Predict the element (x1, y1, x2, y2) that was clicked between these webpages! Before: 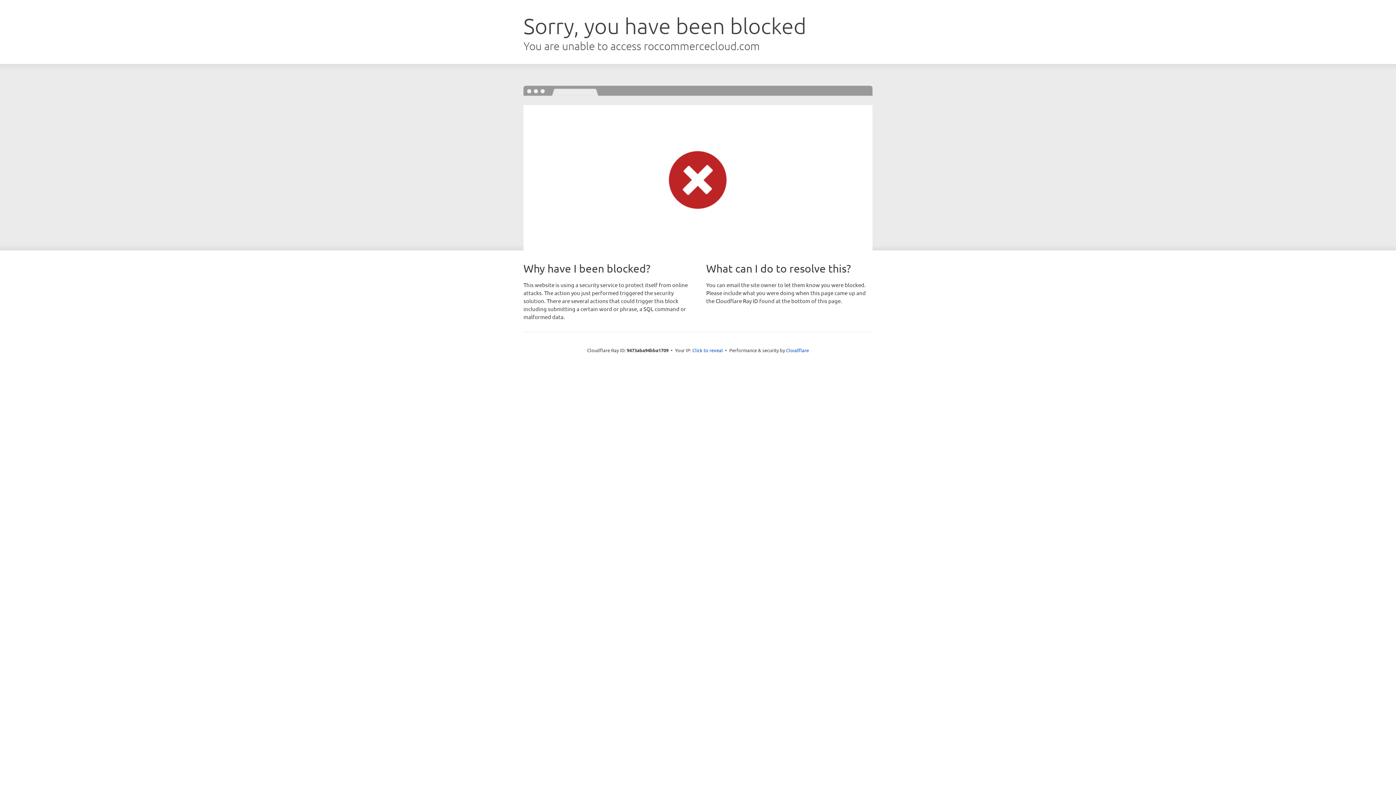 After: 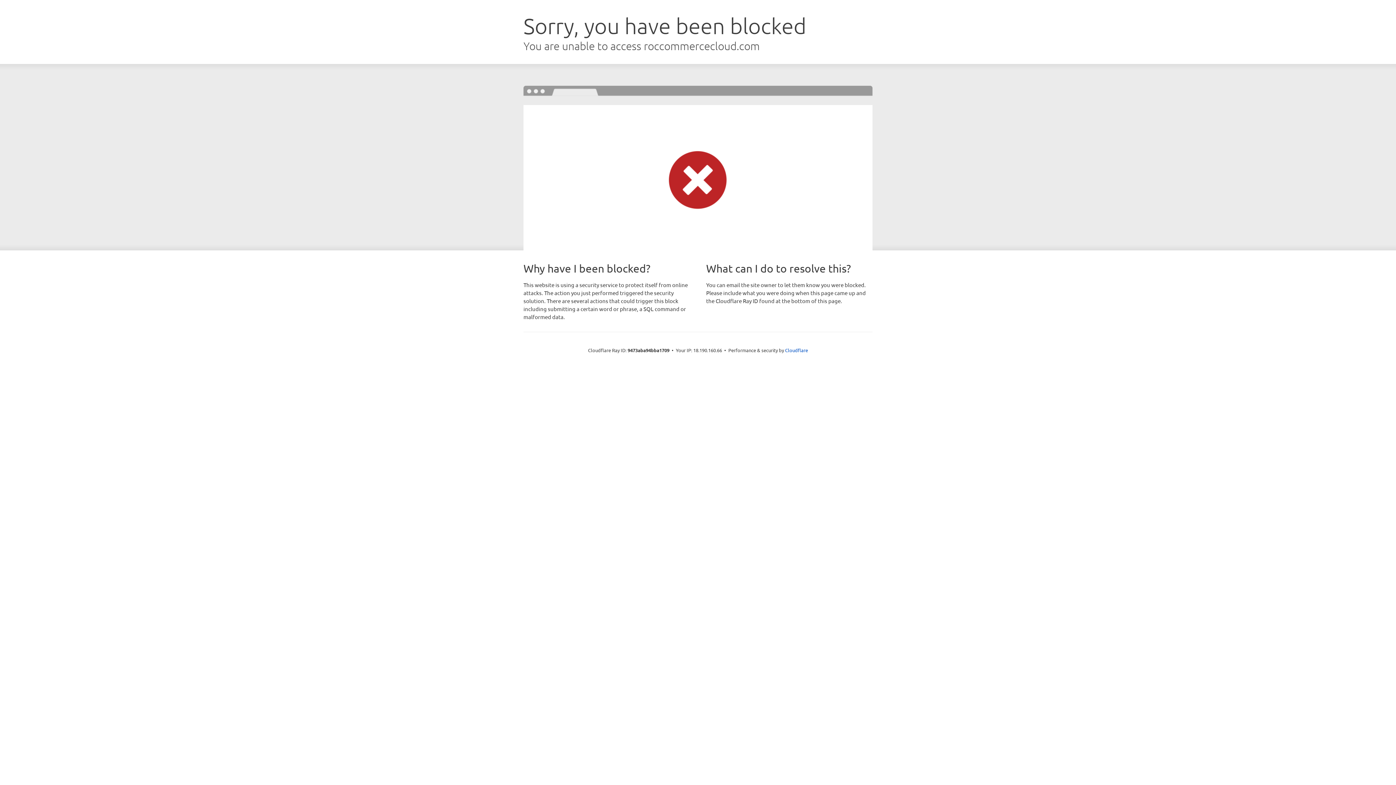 Action: bbox: (692, 346, 723, 353) label: Click to reveal